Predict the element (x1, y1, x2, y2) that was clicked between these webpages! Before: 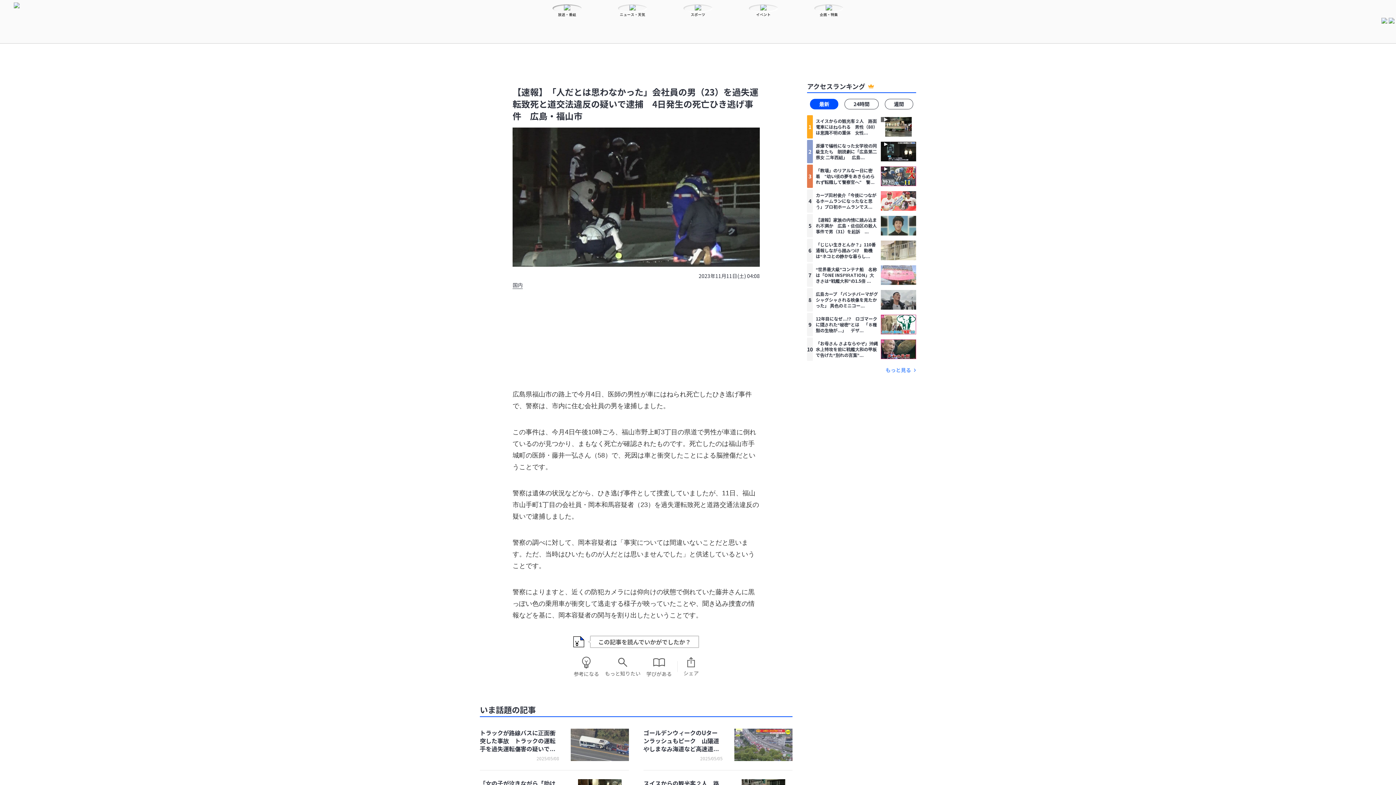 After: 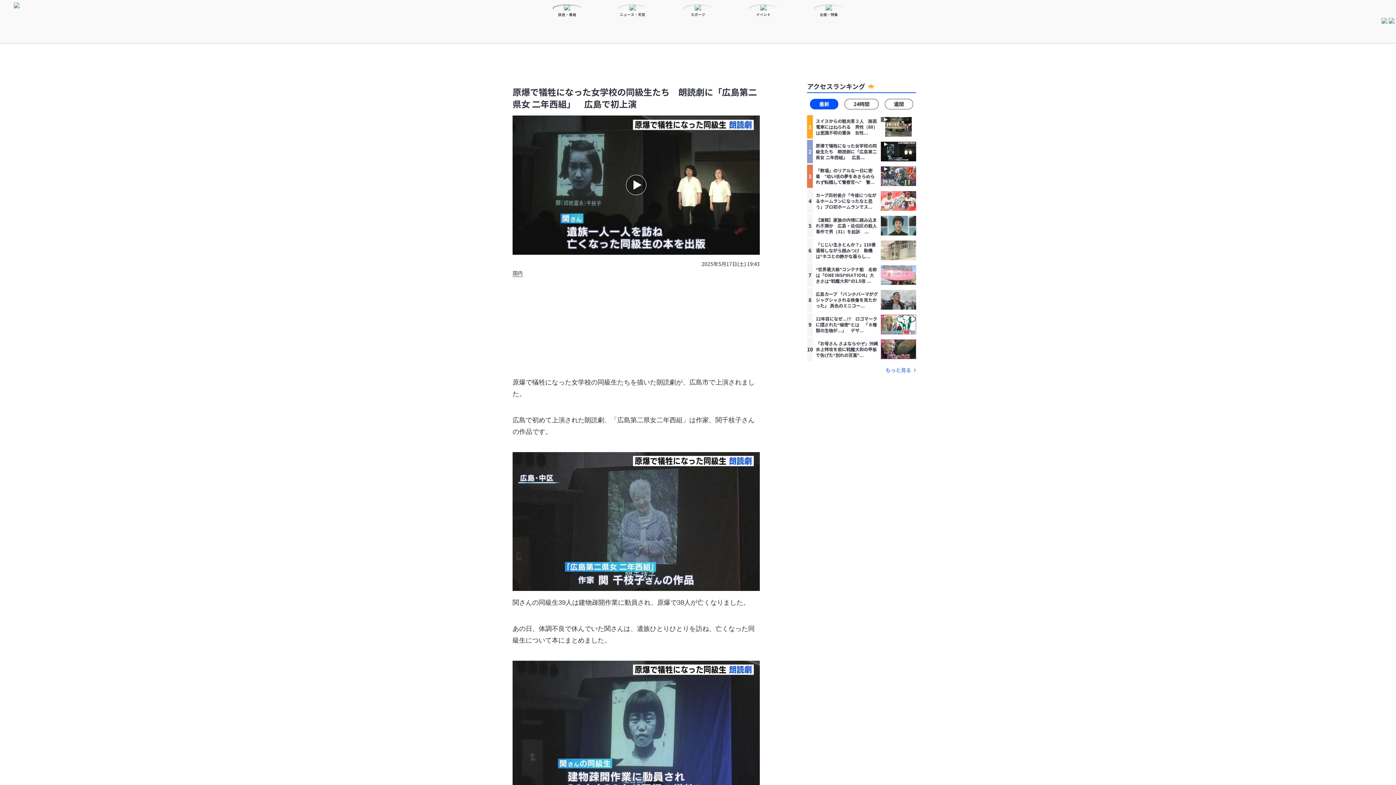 Action: label: 2
原爆で犠牲になった女学校の同級生たち　朗読劇に「広島第二県女 二年西組」　広島… bbox: (807, 140, 916, 163)